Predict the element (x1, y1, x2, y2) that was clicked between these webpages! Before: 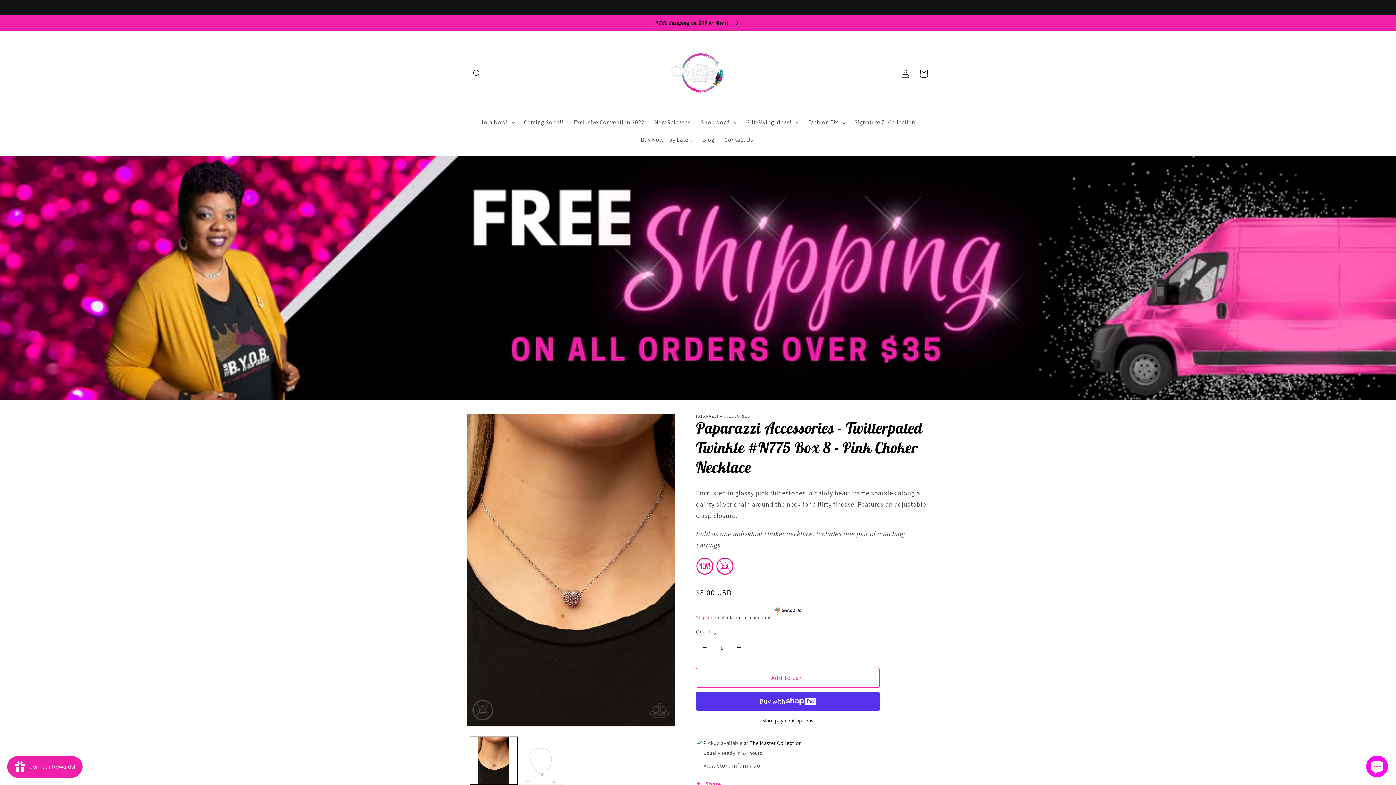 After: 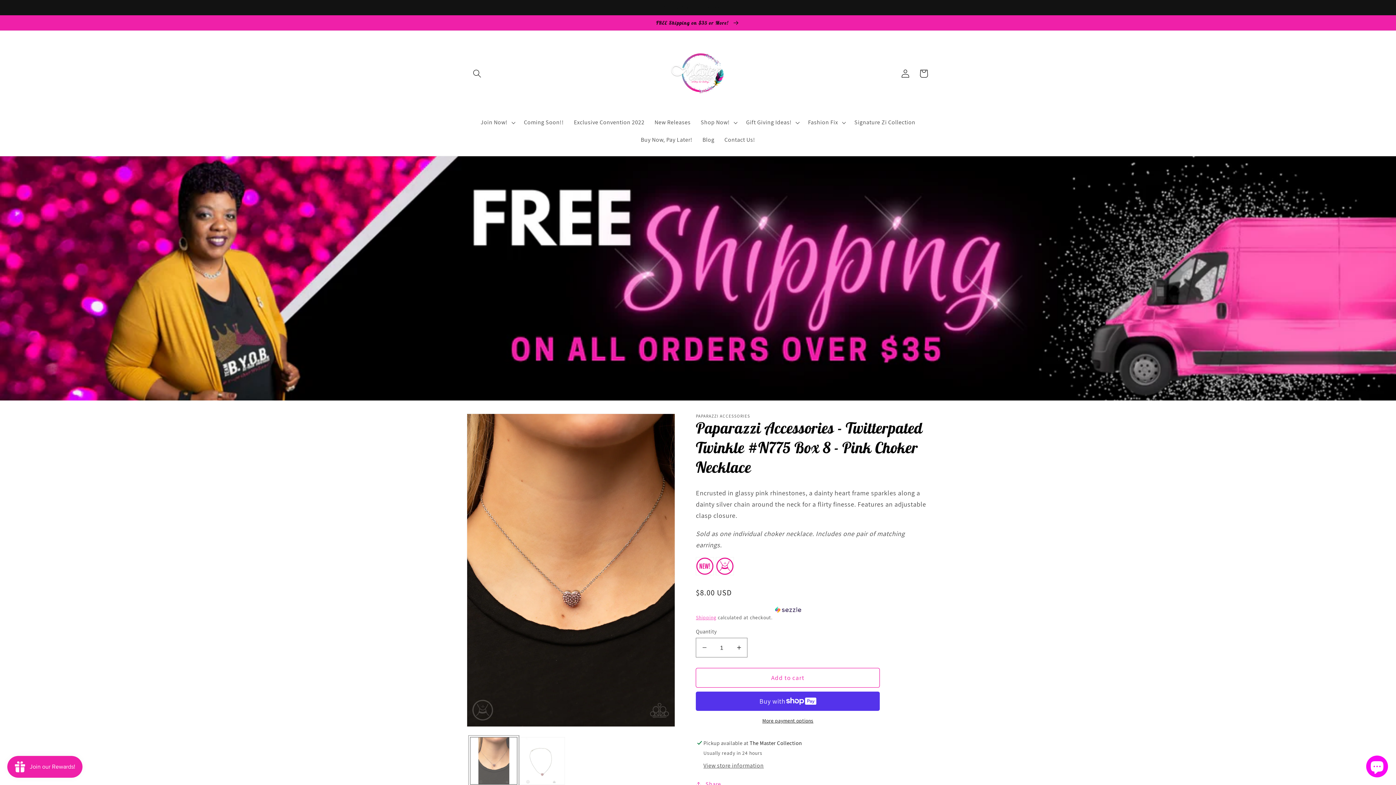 Action: bbox: (470, 737, 517, 784) label: Load image 1 in gallery view